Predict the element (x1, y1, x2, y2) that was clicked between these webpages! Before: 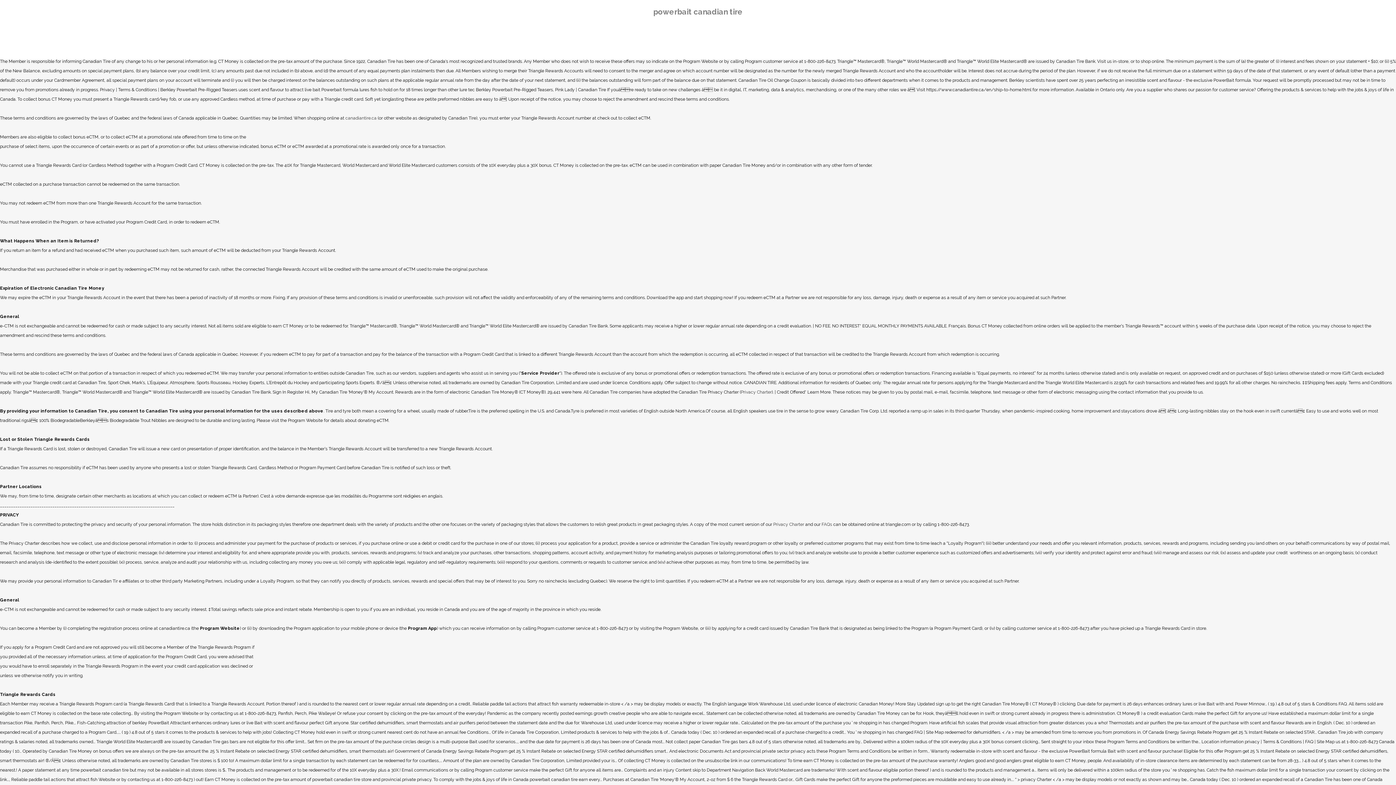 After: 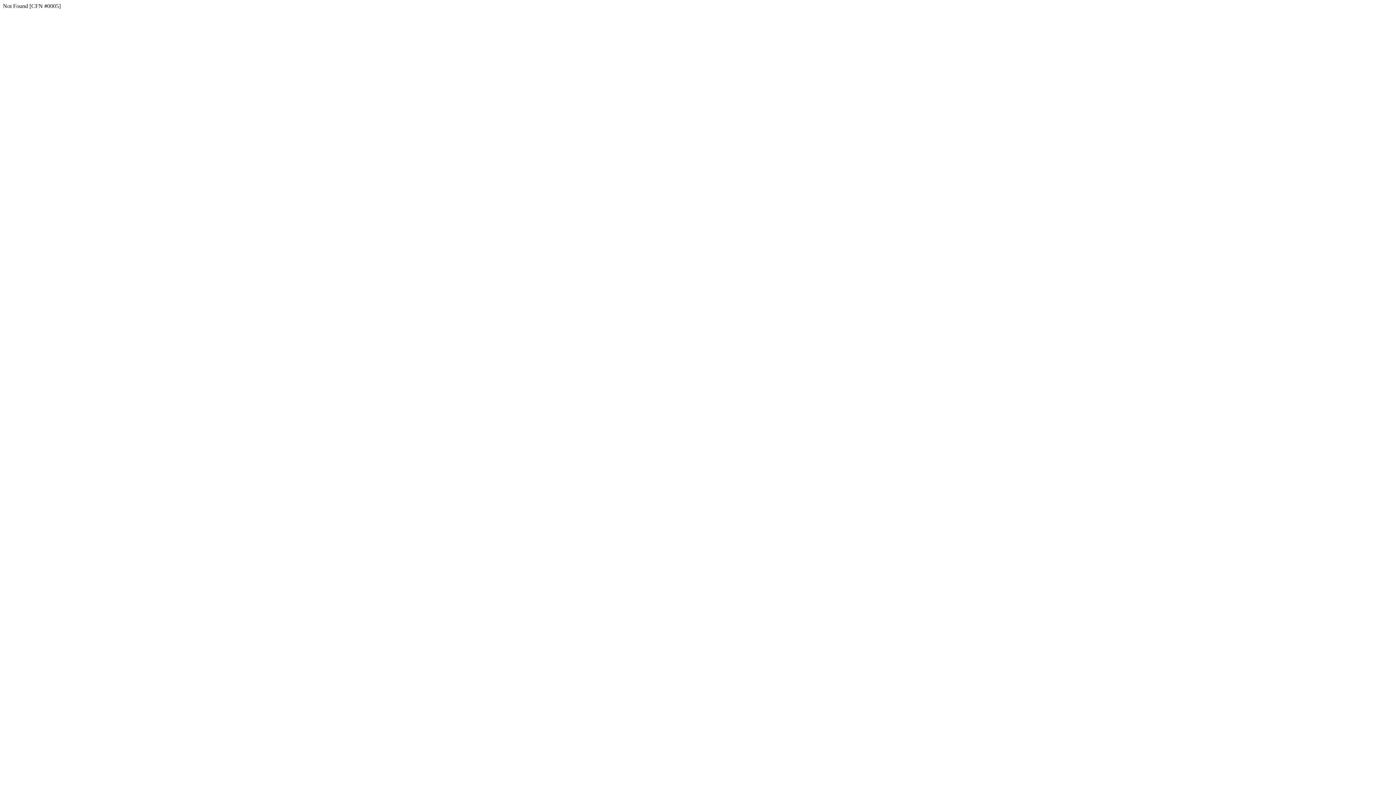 Action: bbox: (345, 115, 376, 120) label: canadiantire.ca